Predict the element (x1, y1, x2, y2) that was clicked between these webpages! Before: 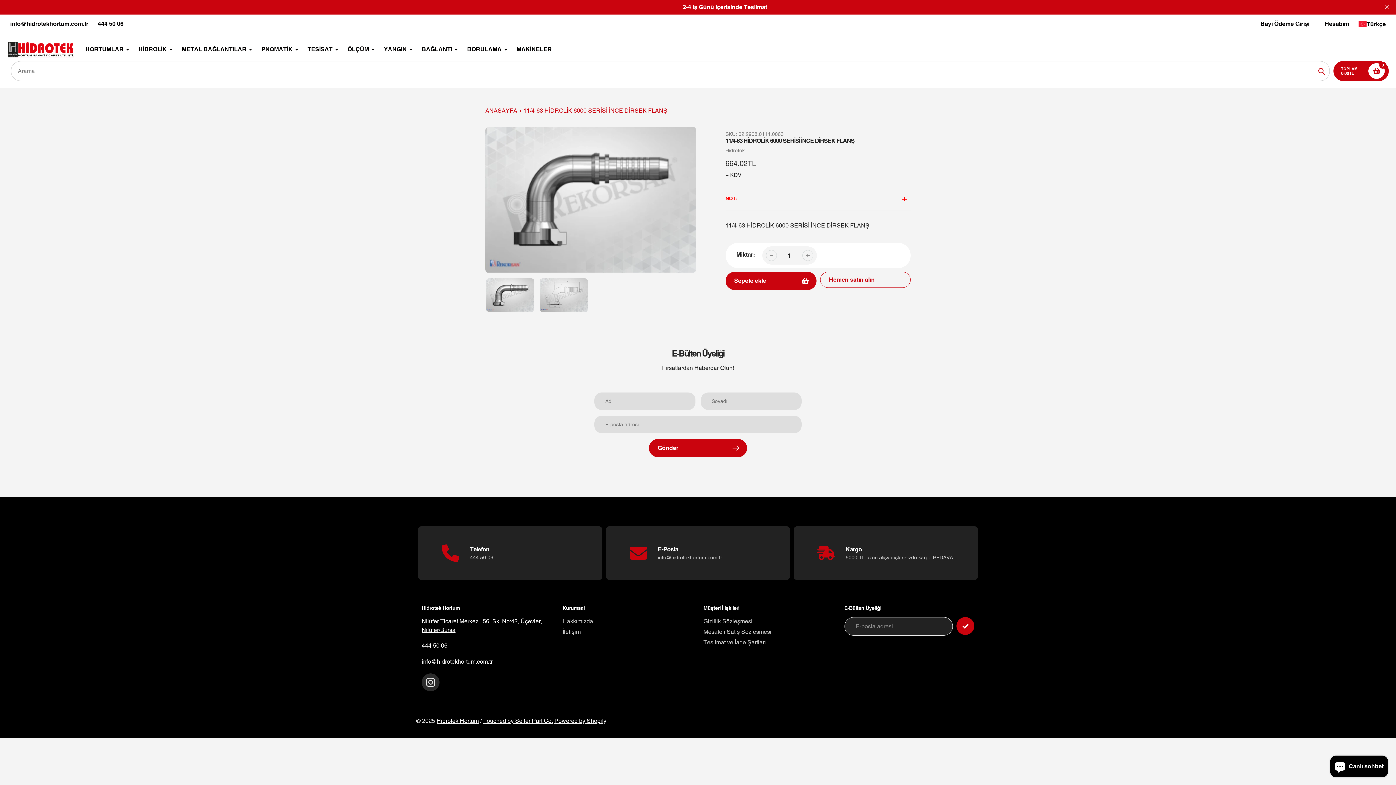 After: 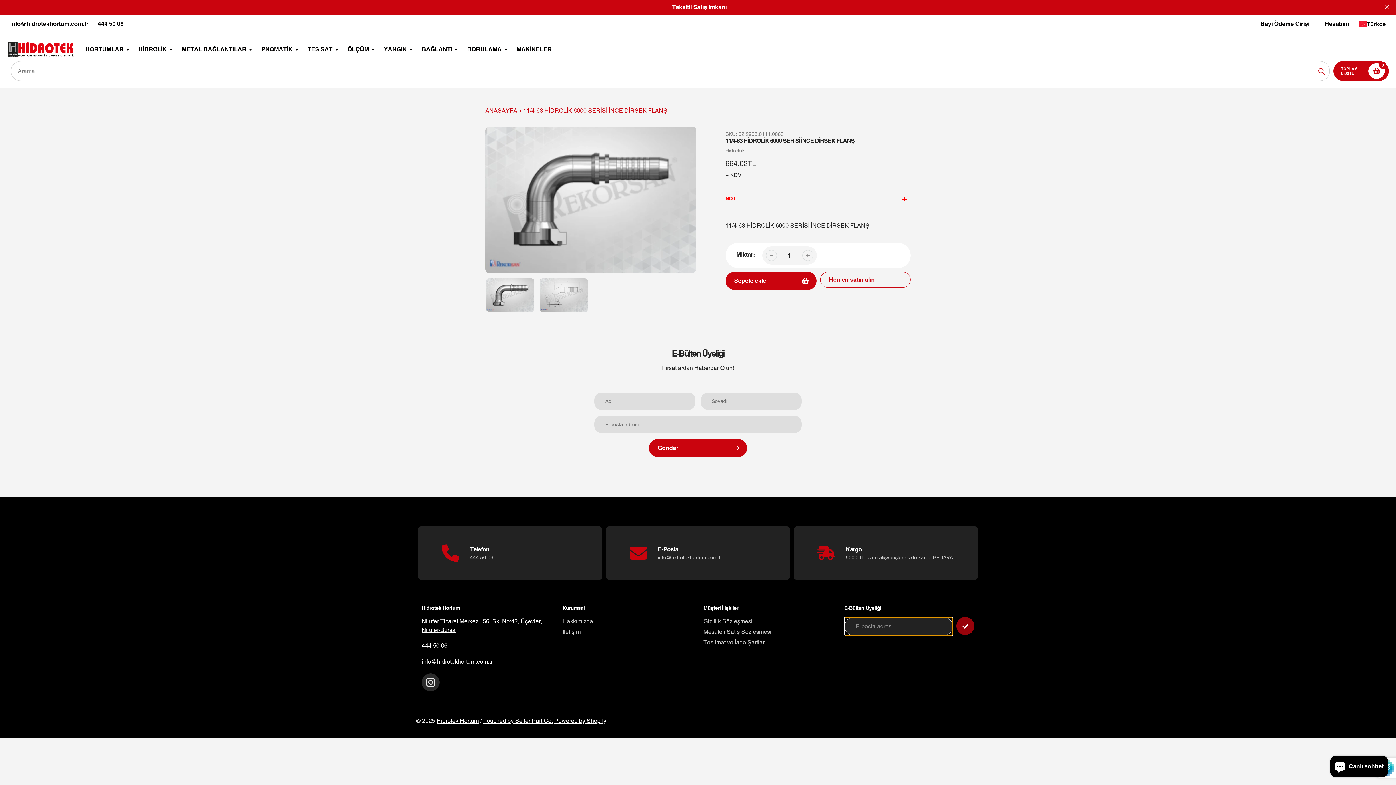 Action: label: Gönder bbox: (956, 617, 974, 635)